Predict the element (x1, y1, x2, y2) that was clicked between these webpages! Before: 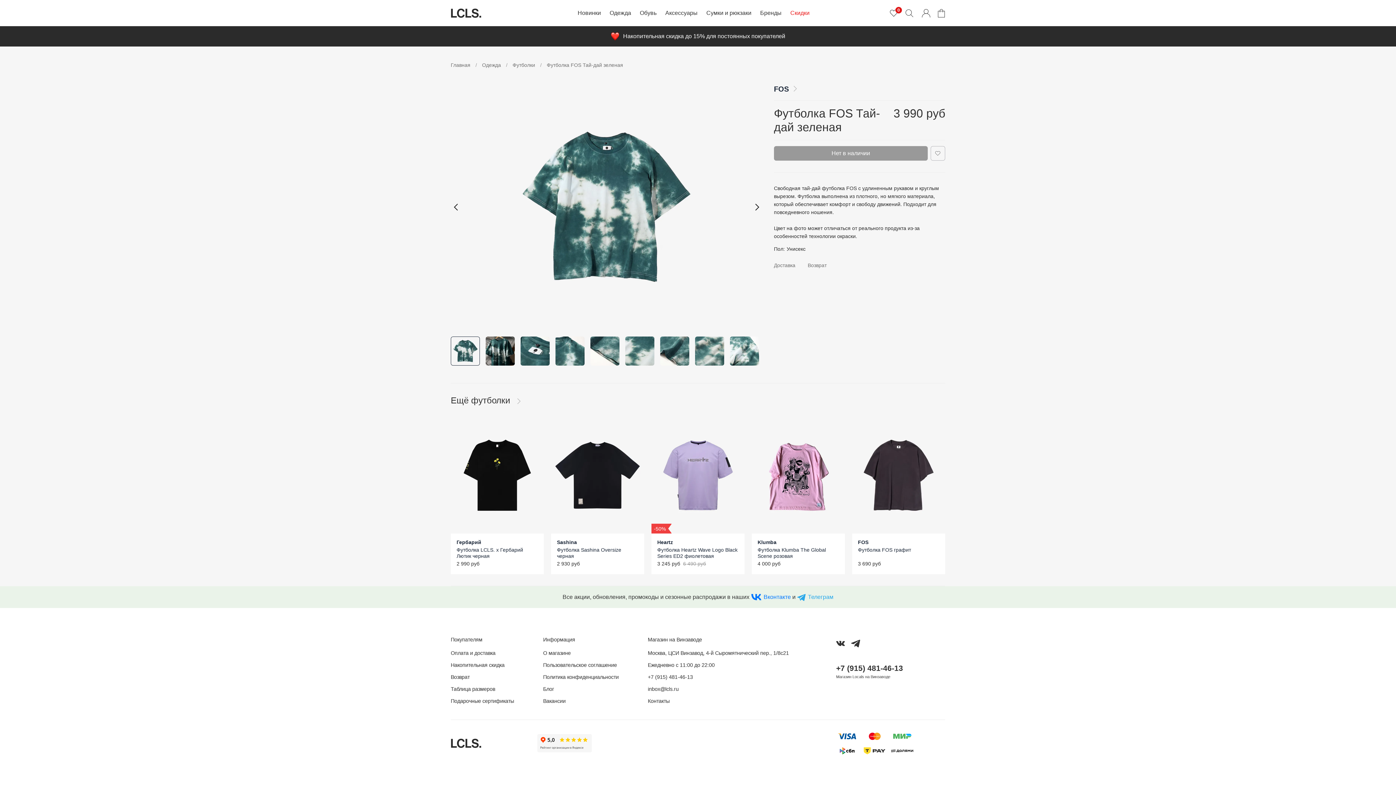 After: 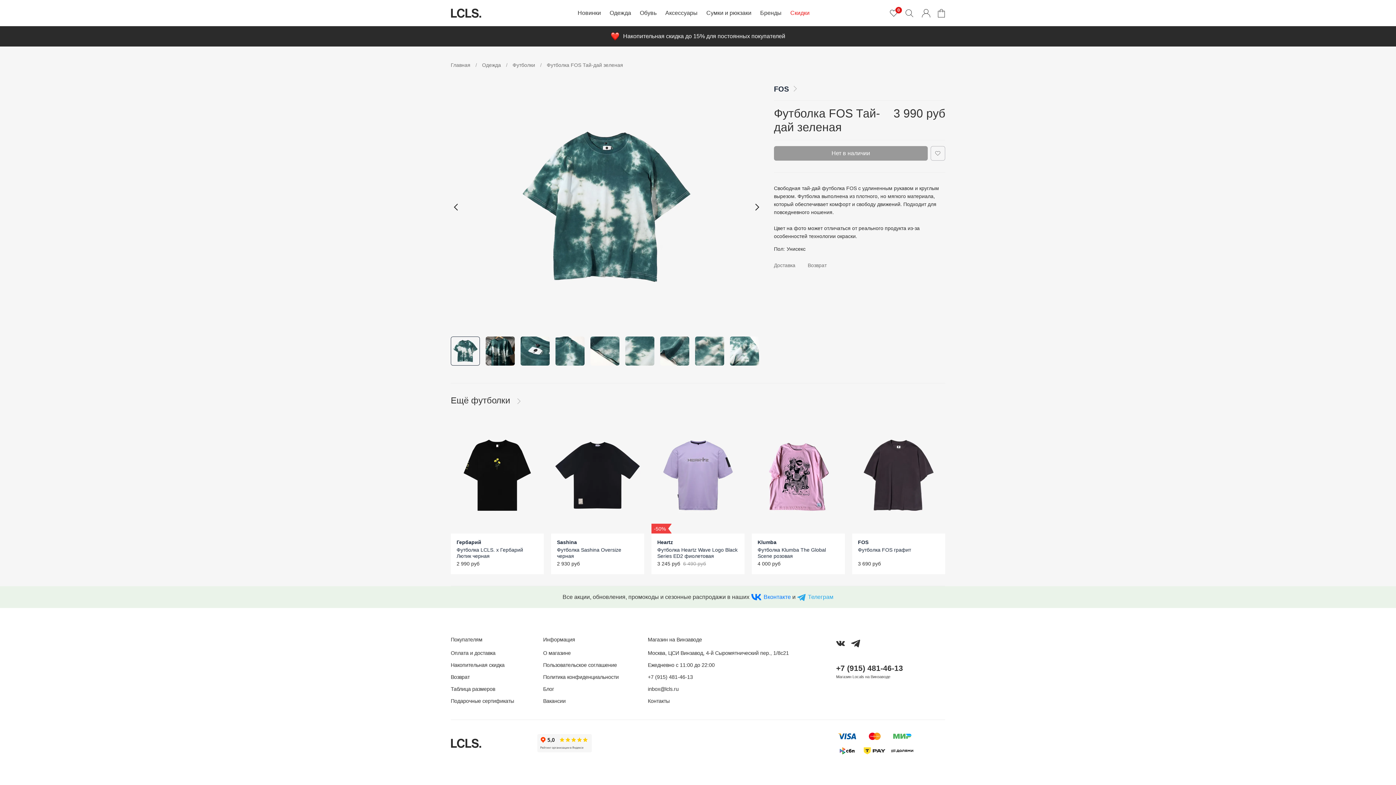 Action: bbox: (851, 639, 860, 648)